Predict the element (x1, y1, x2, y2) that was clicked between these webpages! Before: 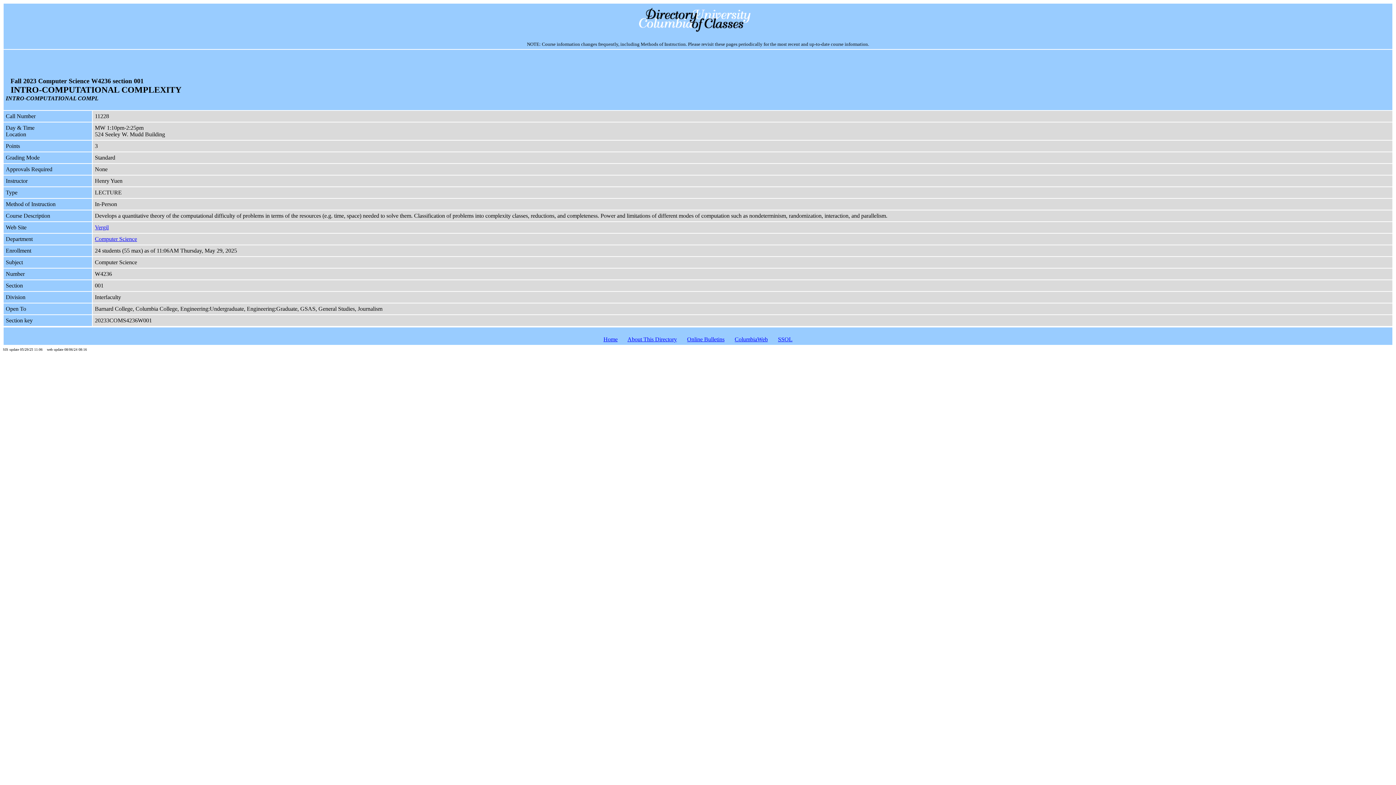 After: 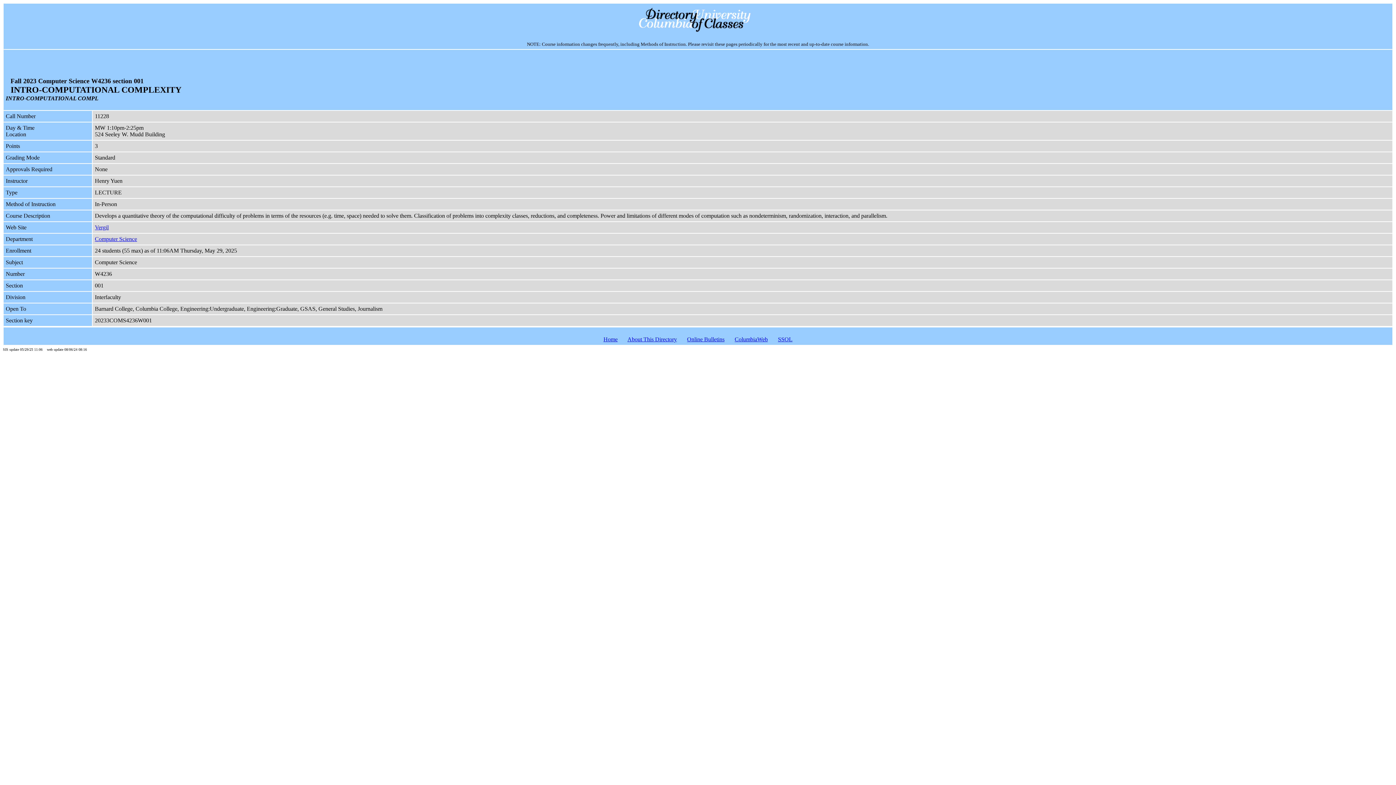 Action: label: SSOL bbox: (778, 336, 792, 342)